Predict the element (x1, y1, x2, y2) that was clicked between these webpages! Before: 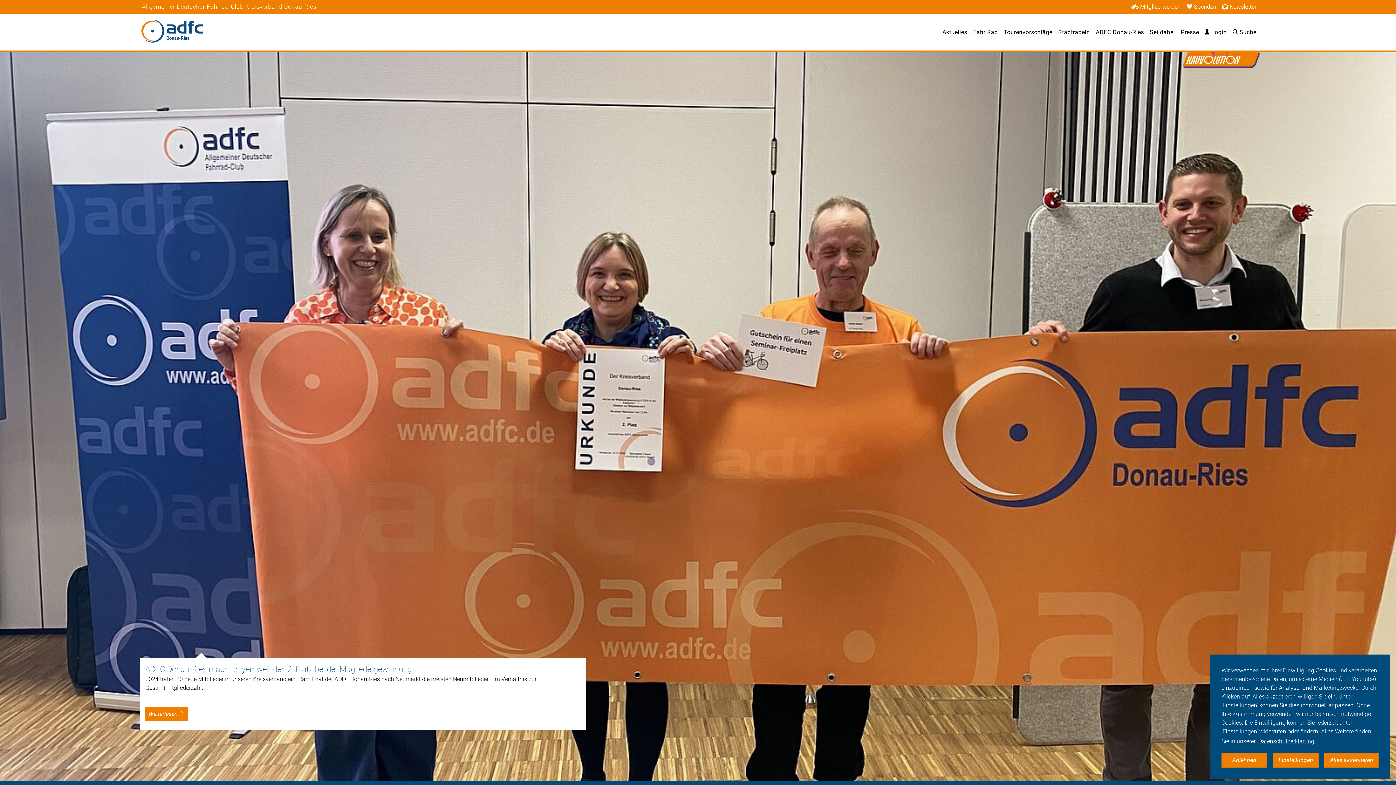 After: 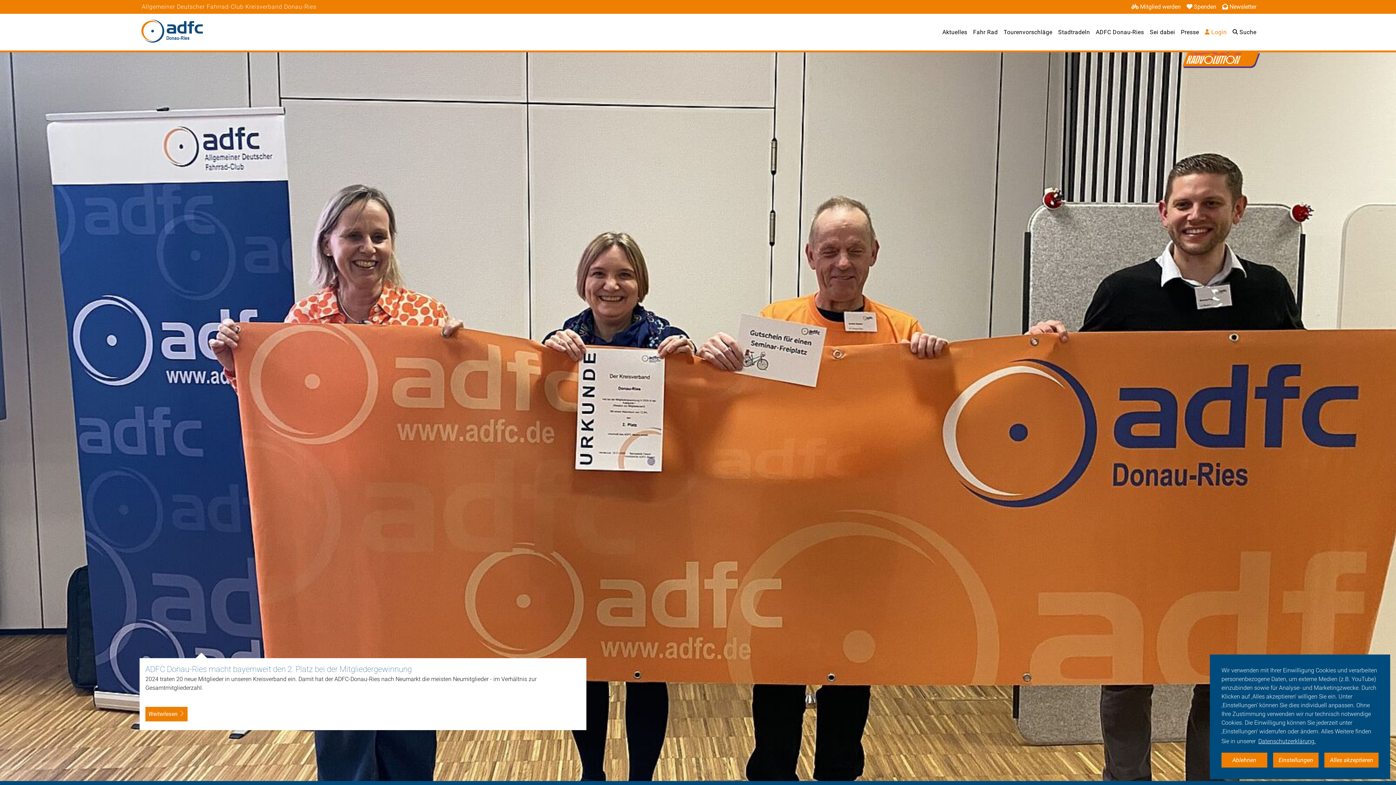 Action: label: Login bbox: (1205, 28, 1227, 35)